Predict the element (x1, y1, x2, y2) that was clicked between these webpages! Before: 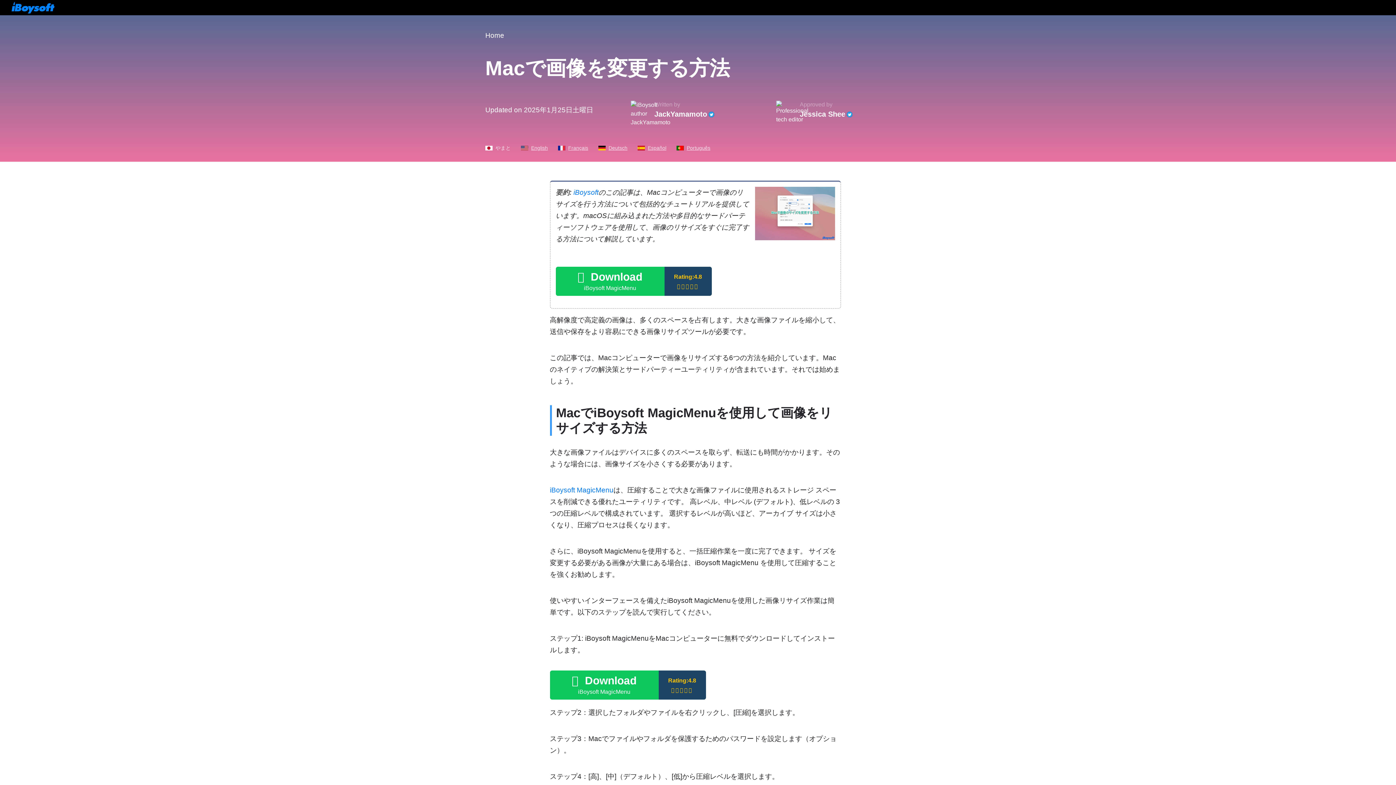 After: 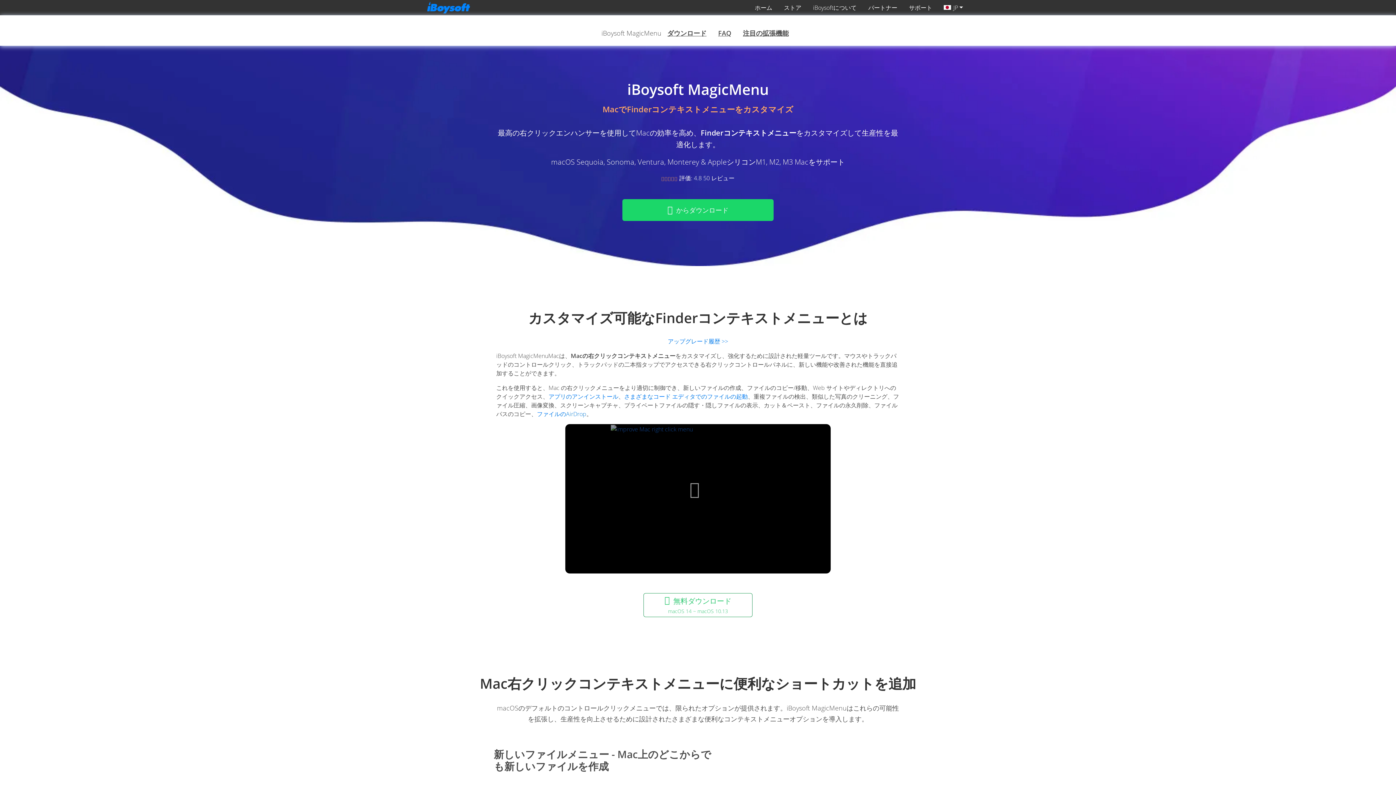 Action: label: iBoysoft MagicMenu bbox: (550, 486, 613, 494)